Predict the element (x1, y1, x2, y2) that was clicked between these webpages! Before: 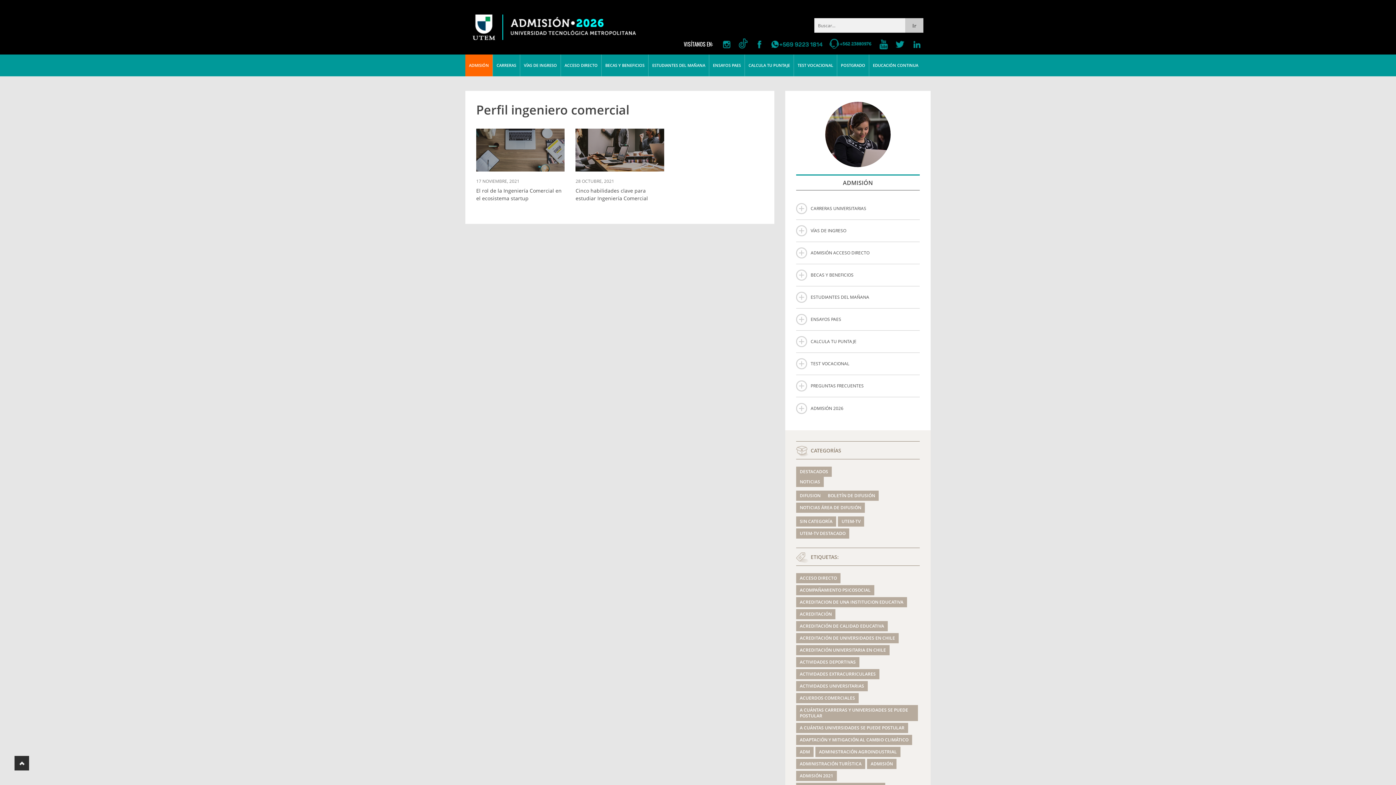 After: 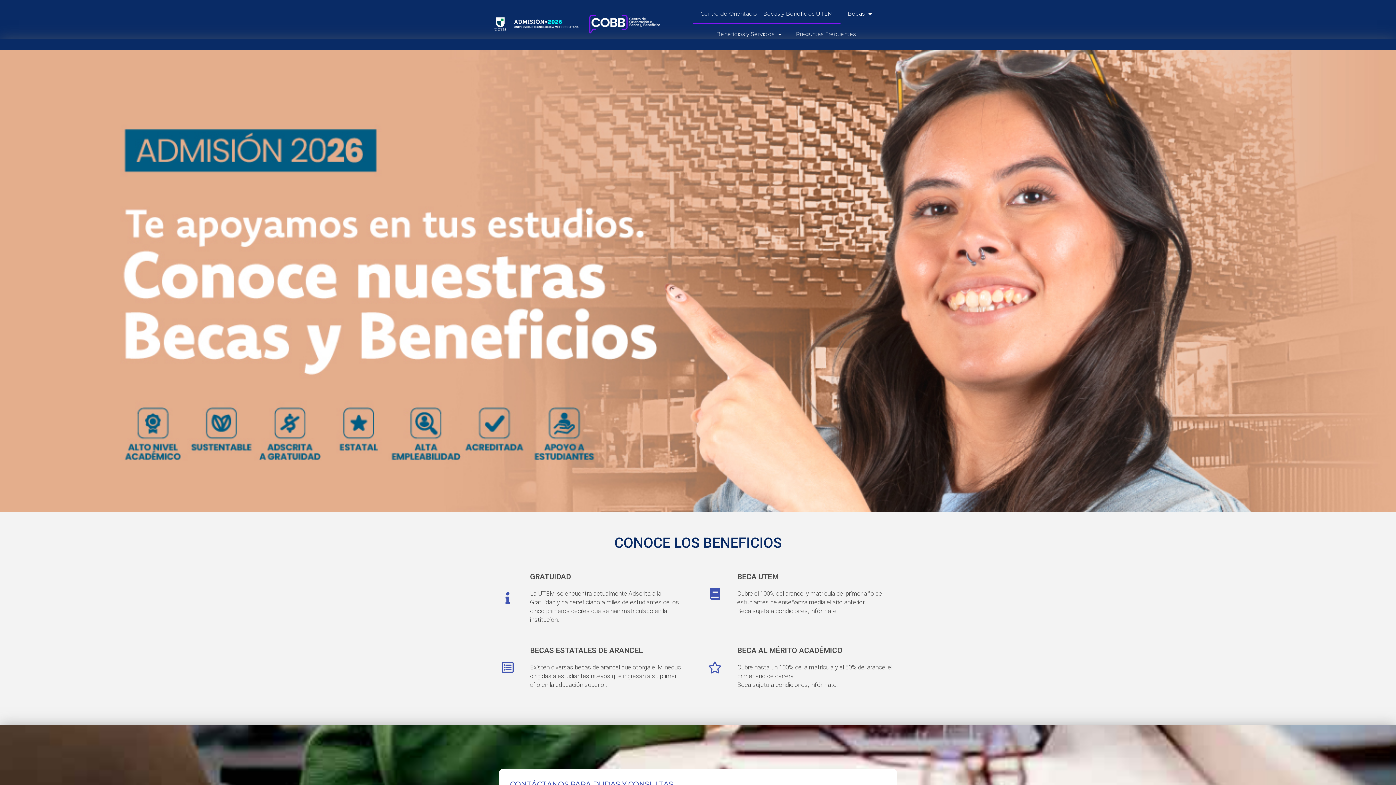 Action: label: BECAS Y BENEFICIOS bbox: (601, 54, 648, 76)